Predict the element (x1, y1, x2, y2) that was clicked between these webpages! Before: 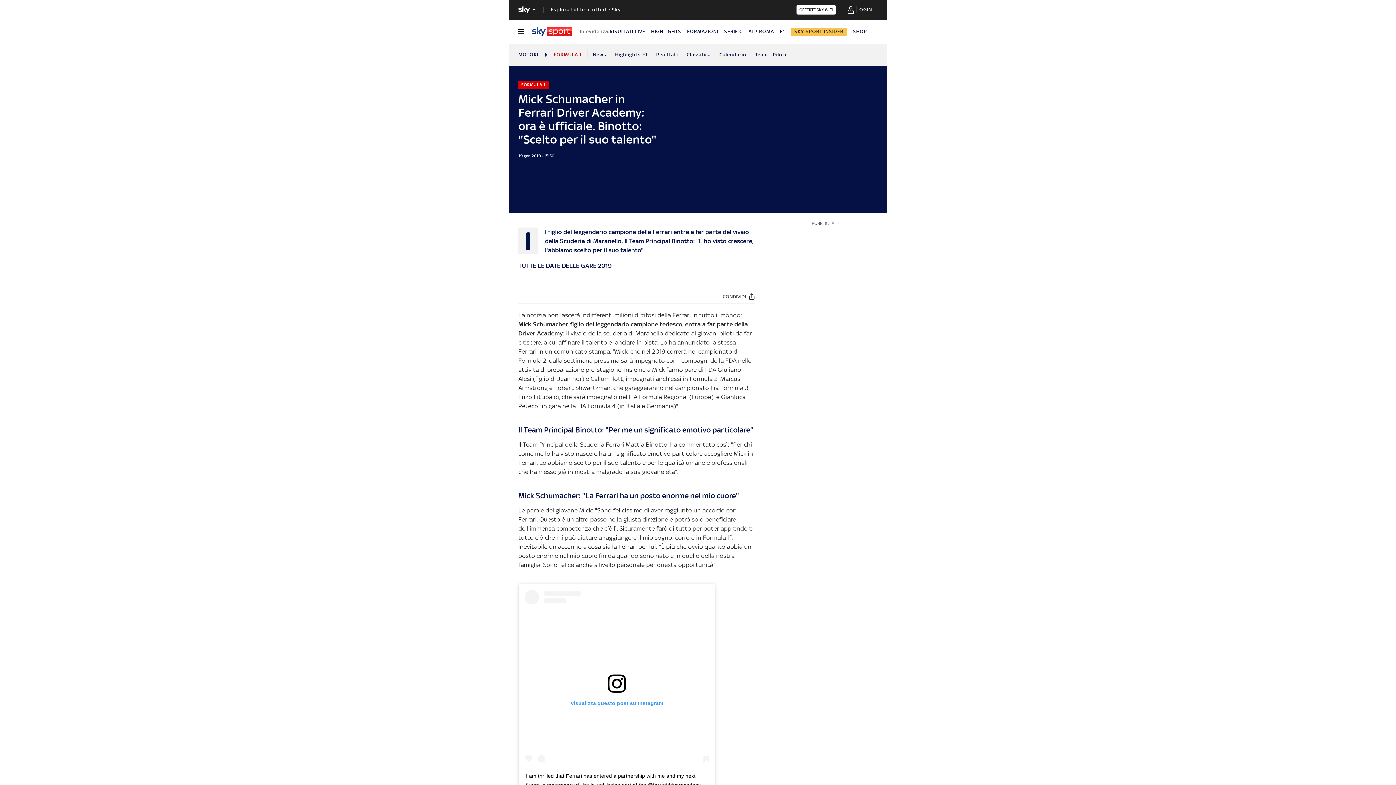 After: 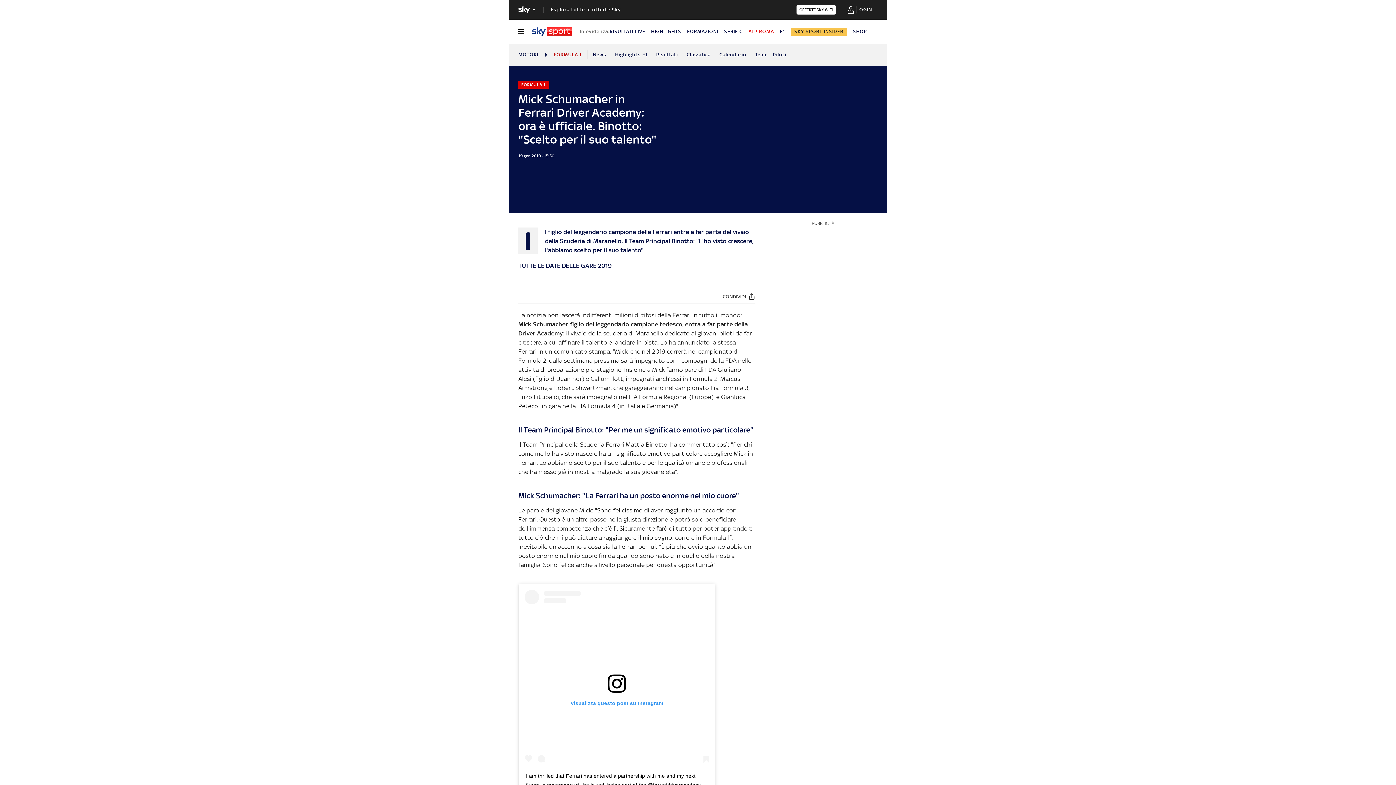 Action: label: ATP ROMA bbox: (748, 28, 774, 34)